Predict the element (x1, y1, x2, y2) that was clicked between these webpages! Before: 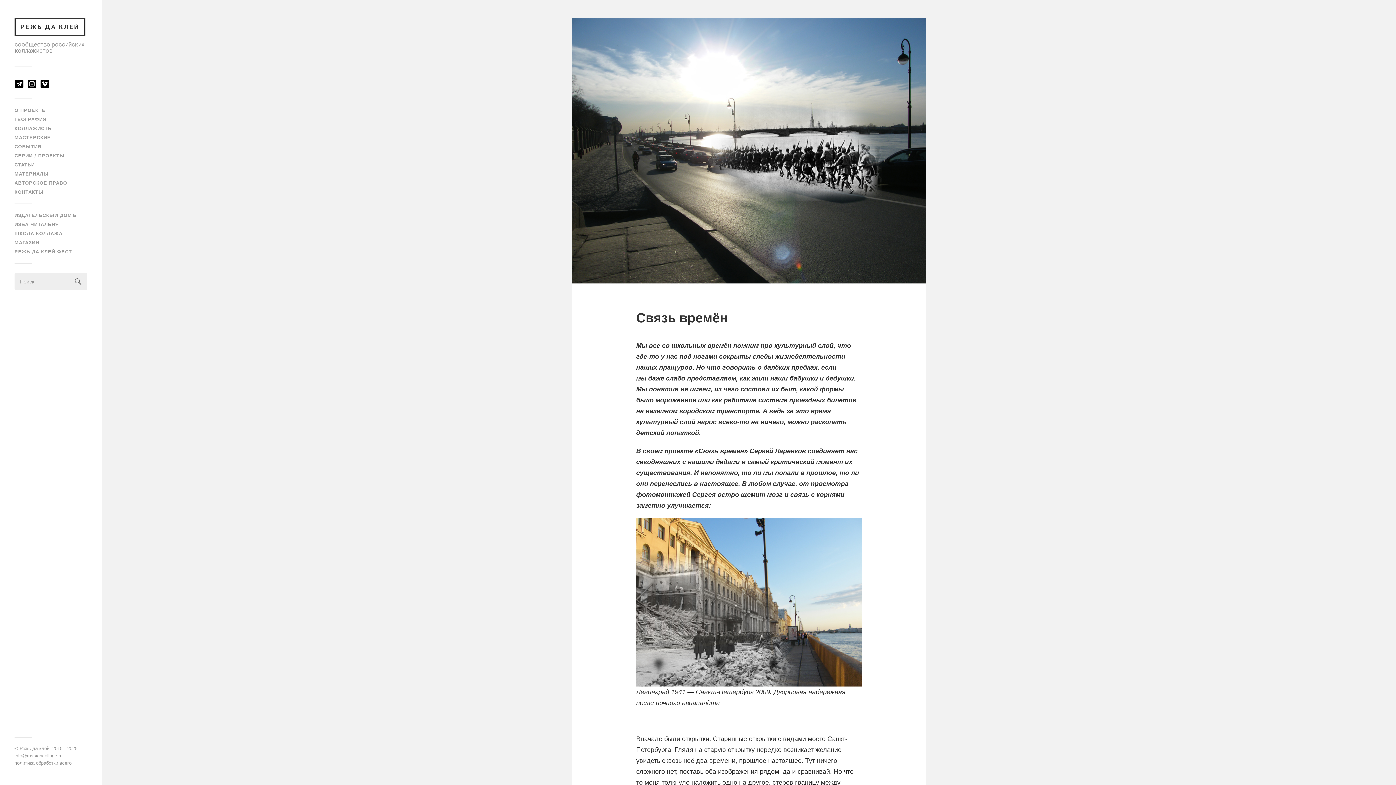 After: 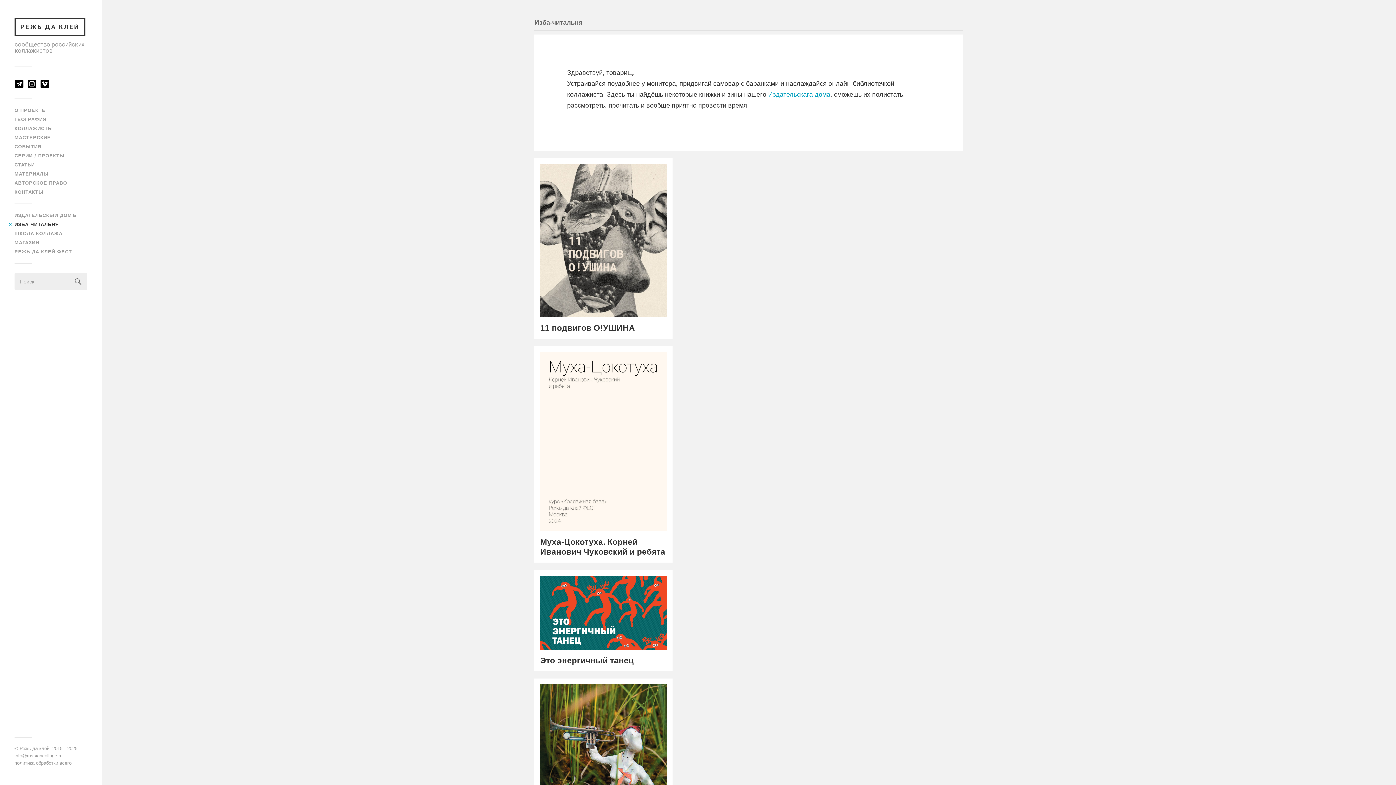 Action: bbox: (14, 221, 58, 227) label: ИЗБА-ЧИТАЛЬНЯ